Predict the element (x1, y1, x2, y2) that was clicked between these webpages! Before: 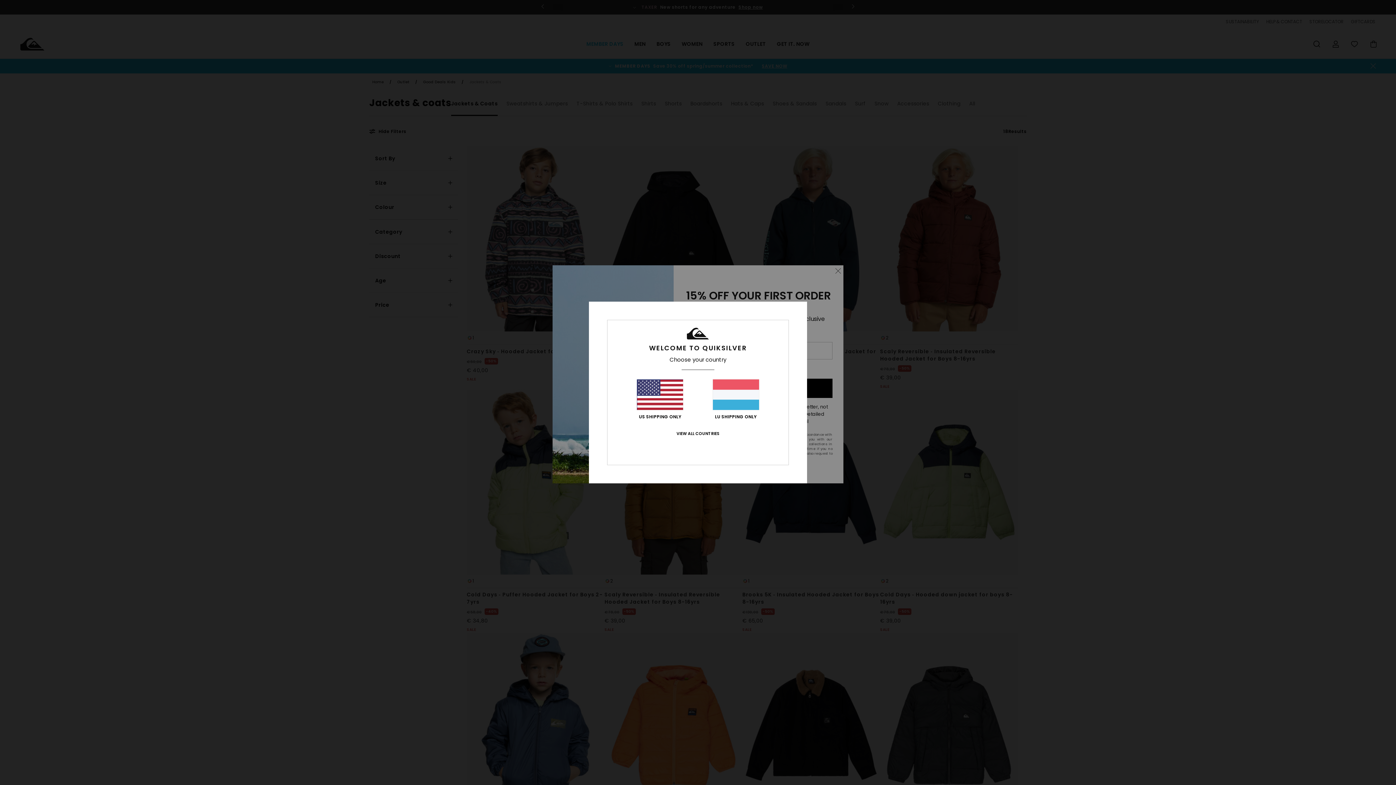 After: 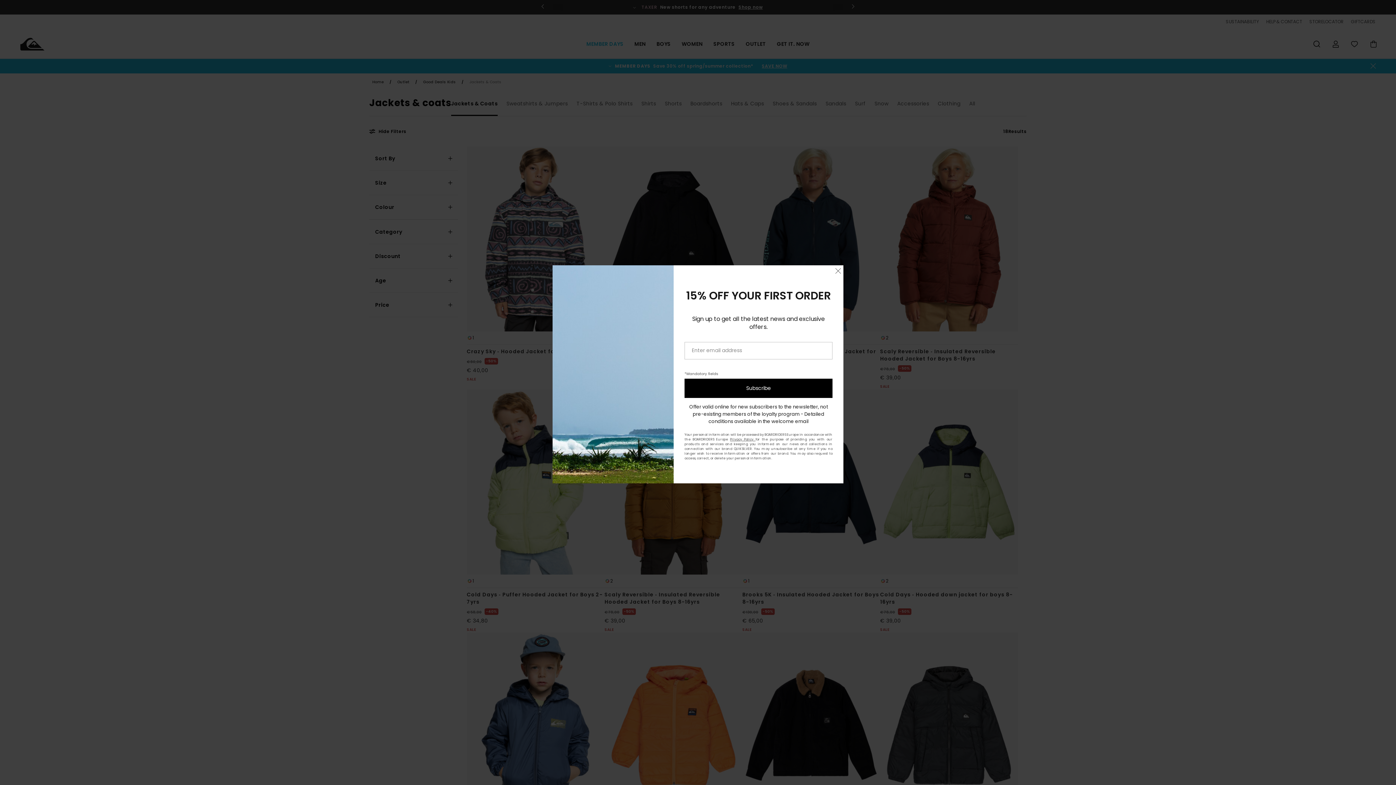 Action: bbox: (712, 379, 759, 419) label: LU SHIPPING ONLY